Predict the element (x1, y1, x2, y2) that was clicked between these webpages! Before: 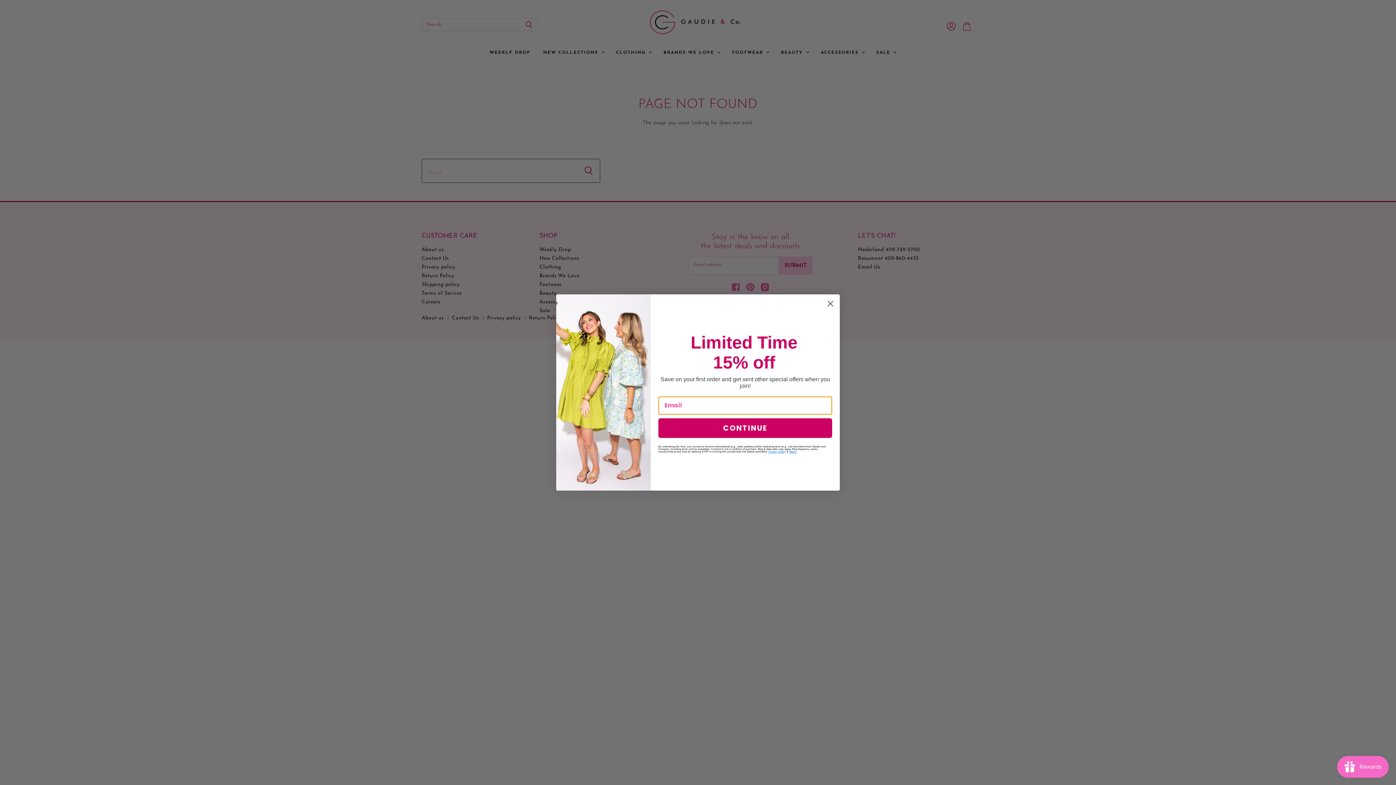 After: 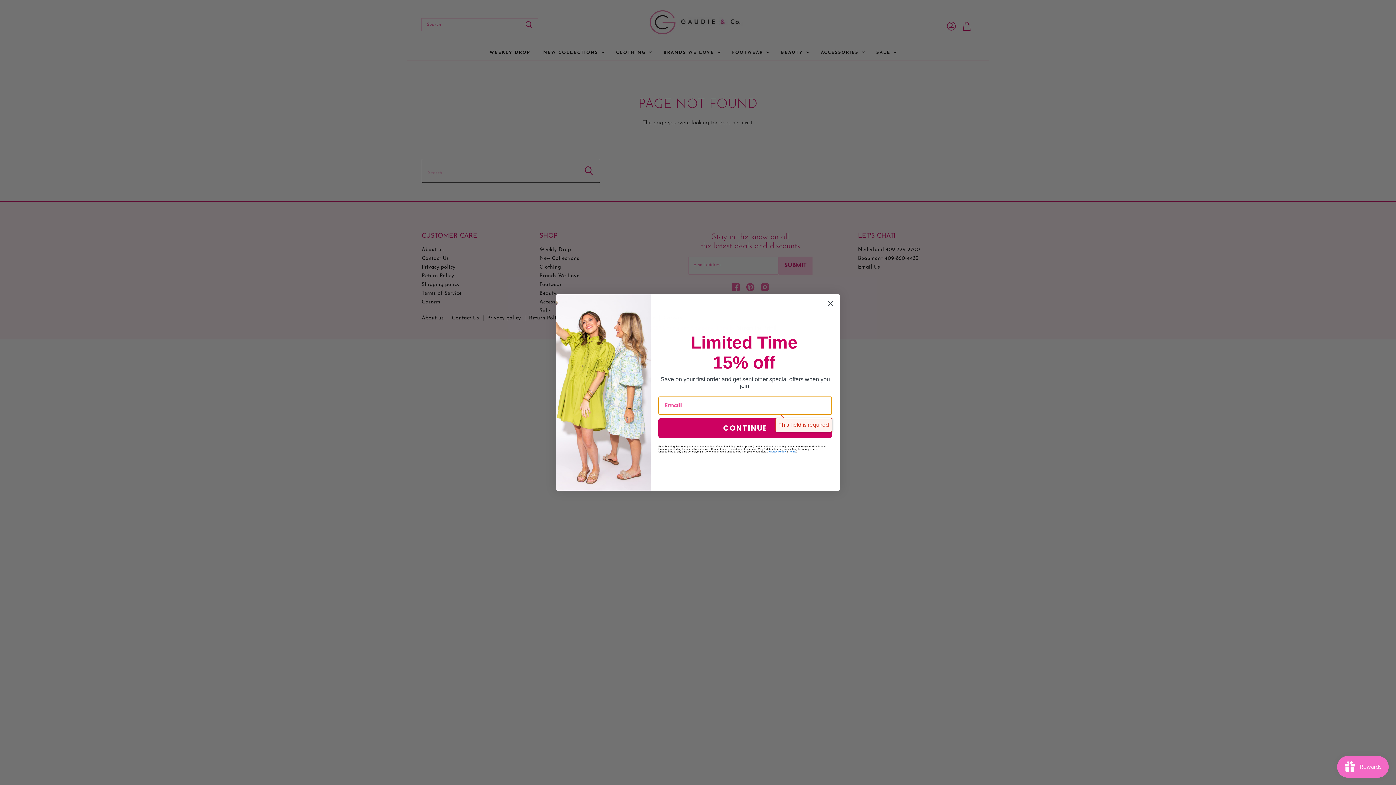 Action: bbox: (658, 438, 832, 458) label: CONTINUE